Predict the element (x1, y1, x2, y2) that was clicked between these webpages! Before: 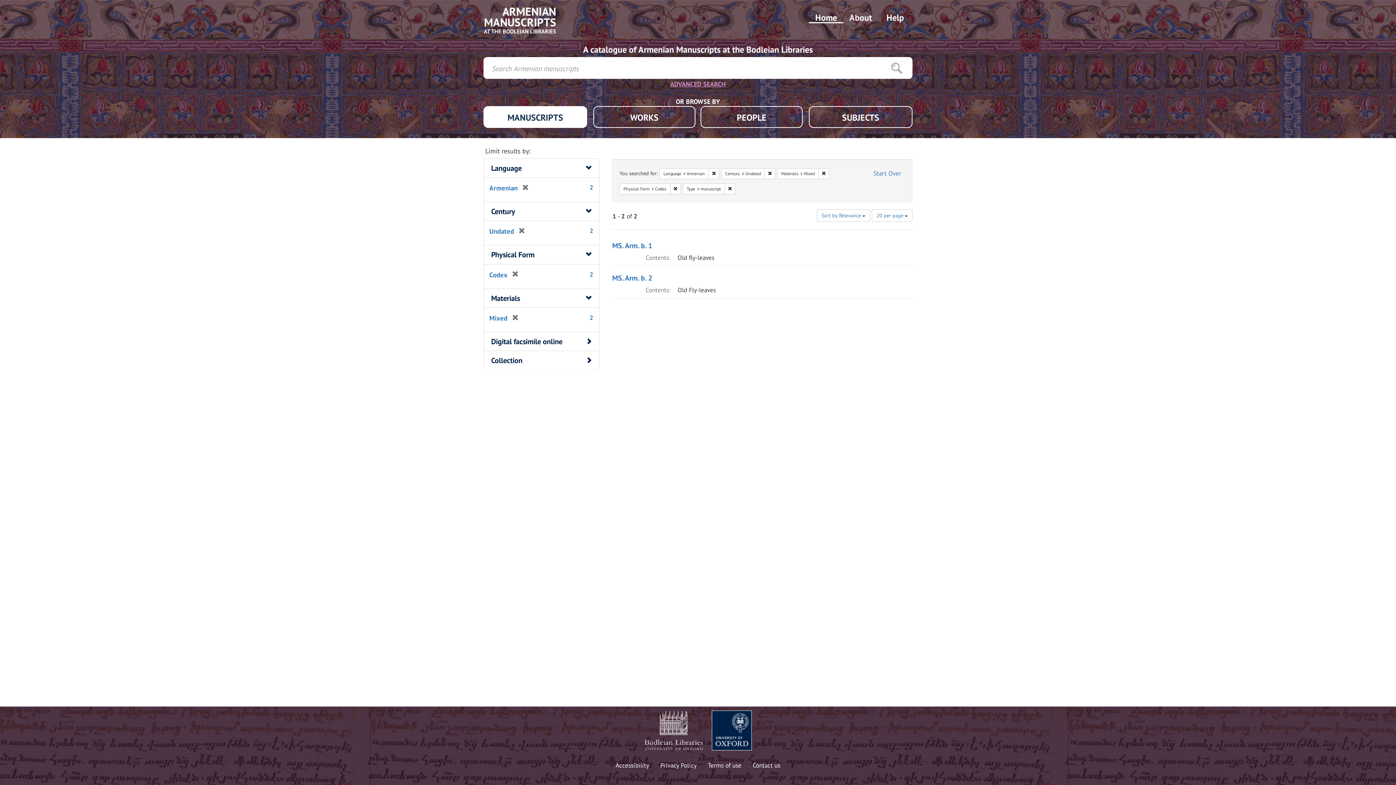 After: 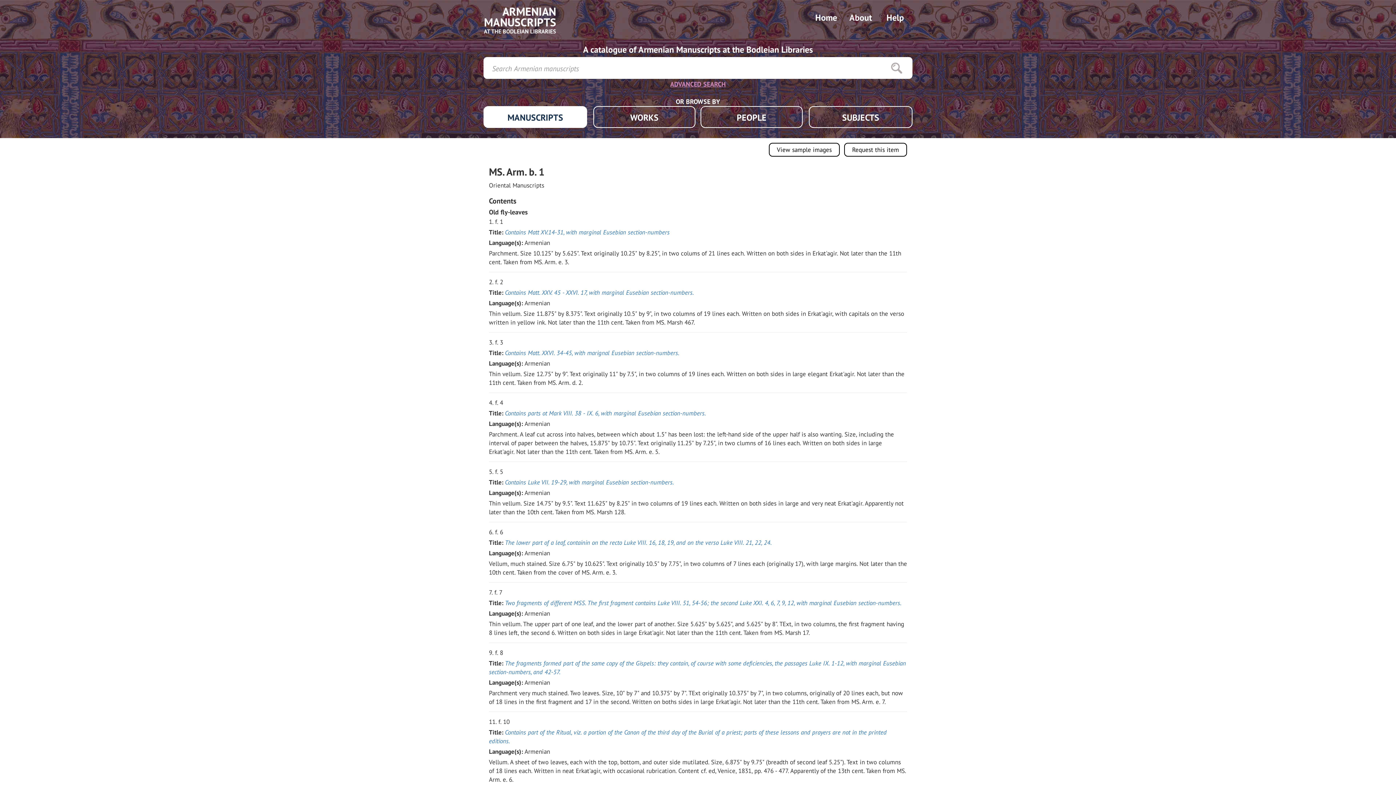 Action: label: MS. Arm. b. 1 bbox: (612, 241, 652, 250)